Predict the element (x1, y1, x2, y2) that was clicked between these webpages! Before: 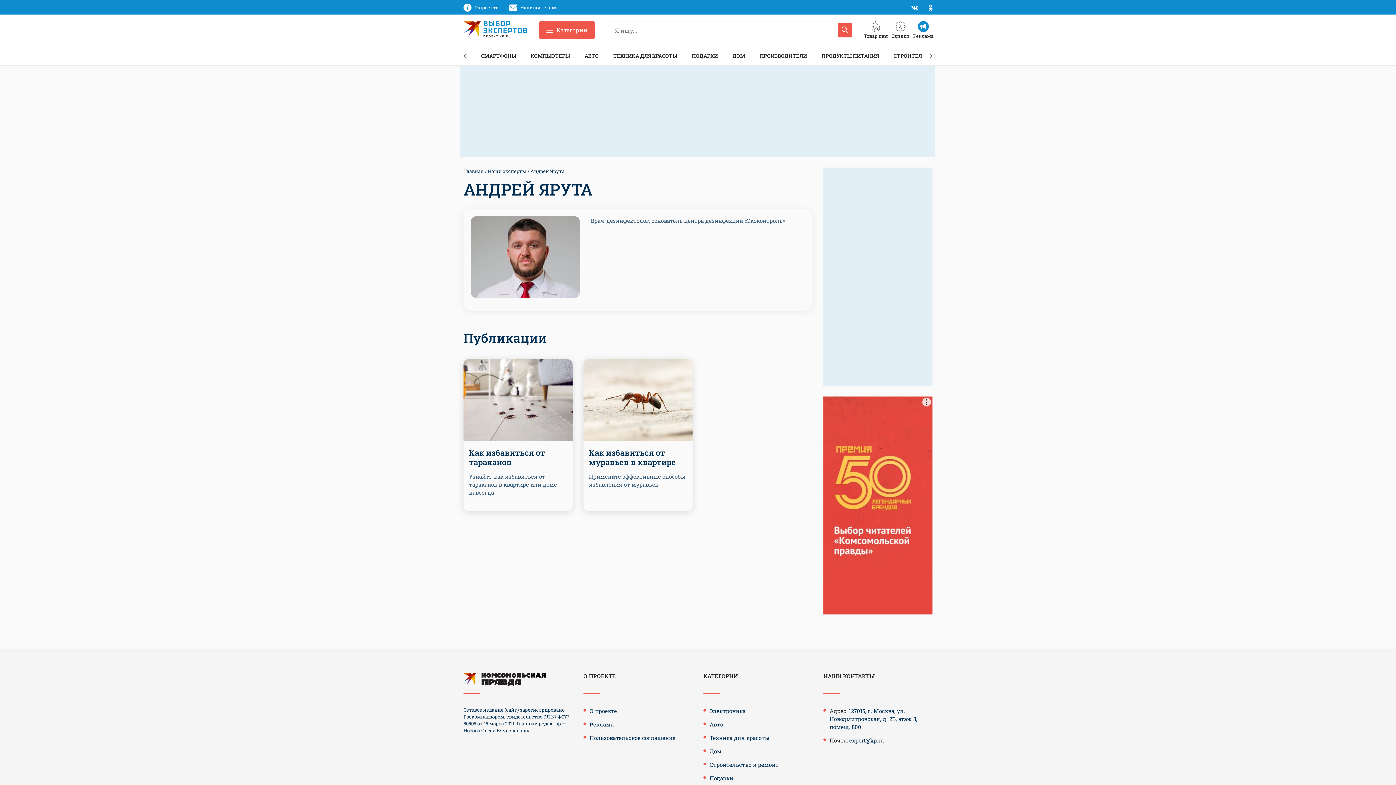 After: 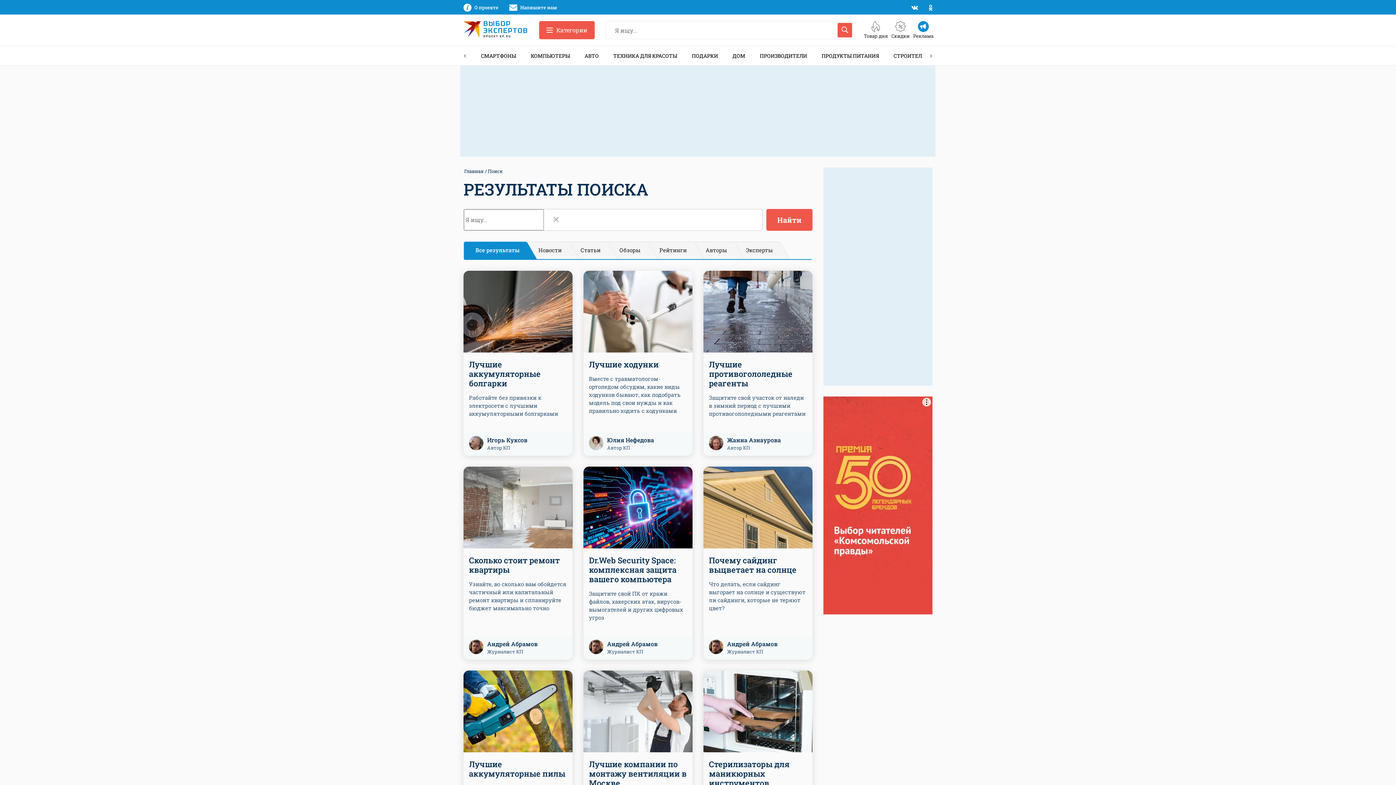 Action: label: Искать bbox: (837, 22, 852, 37)